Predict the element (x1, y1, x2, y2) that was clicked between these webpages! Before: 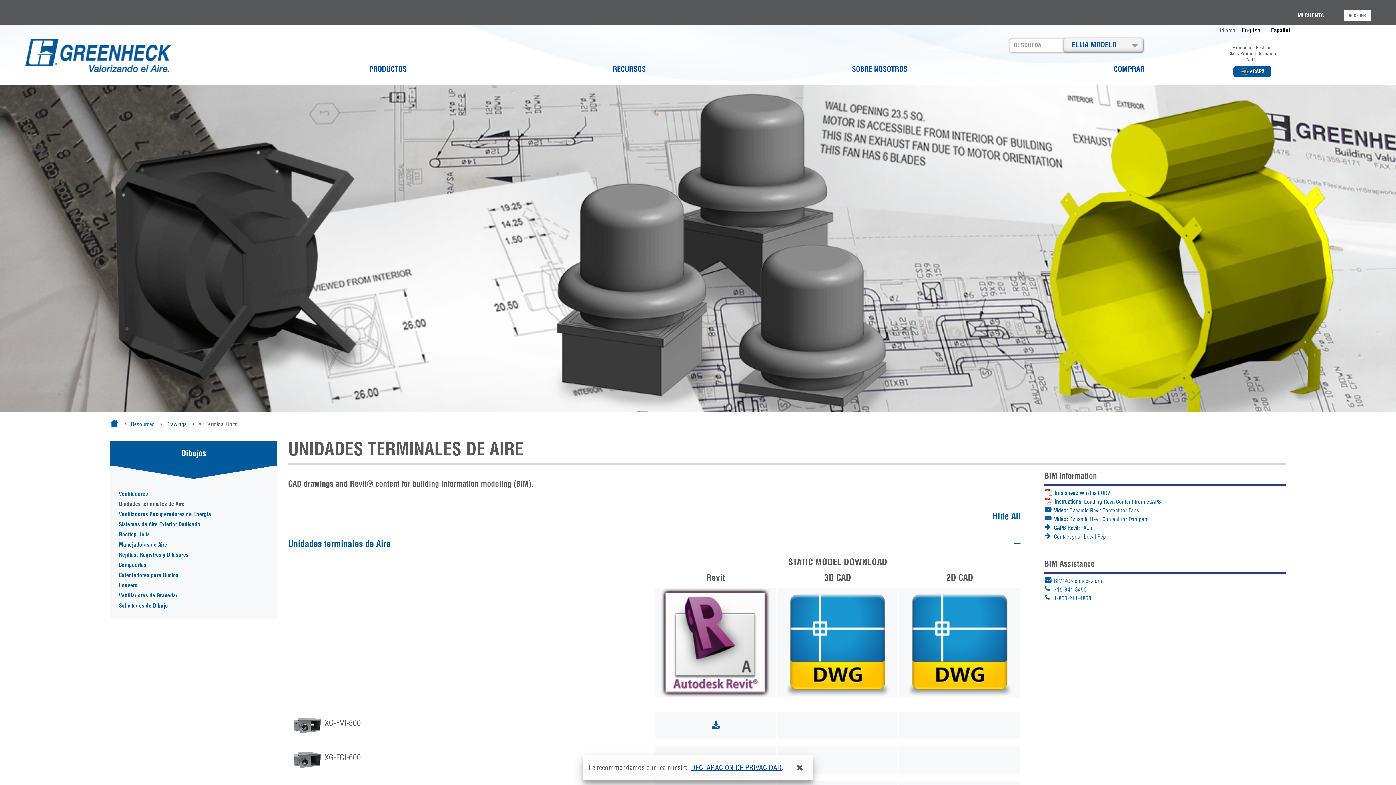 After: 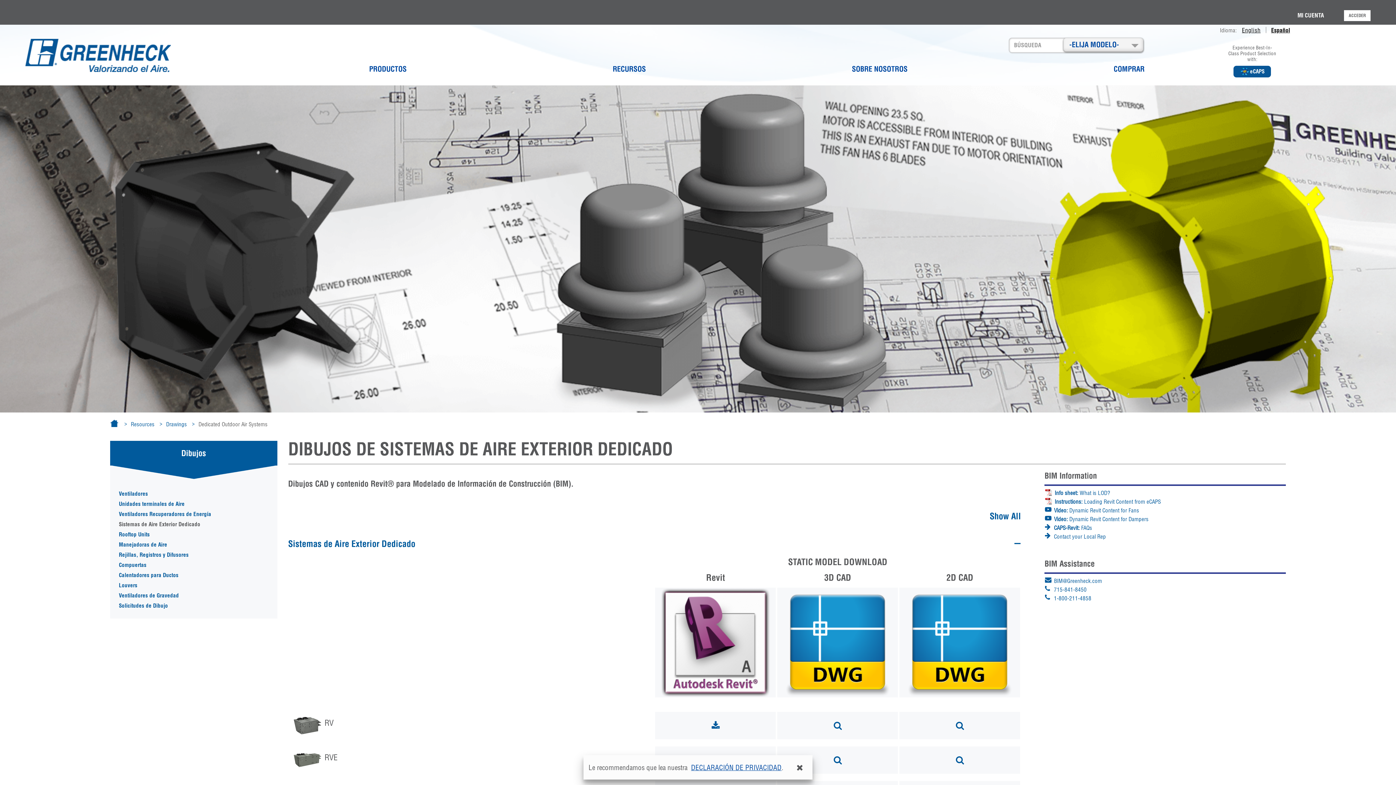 Action: bbox: (118, 519, 200, 529) label: Sistemas de Aire Exterior Dedicado